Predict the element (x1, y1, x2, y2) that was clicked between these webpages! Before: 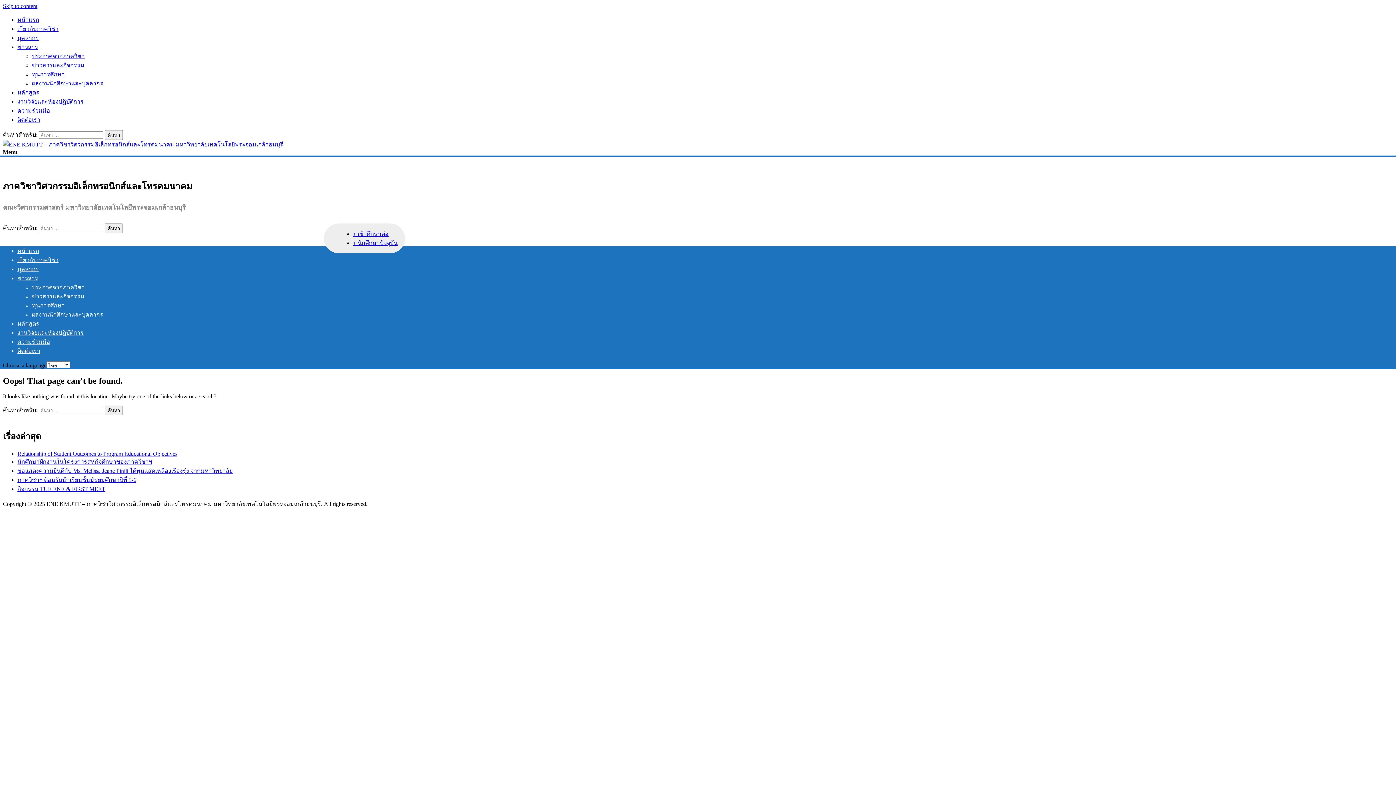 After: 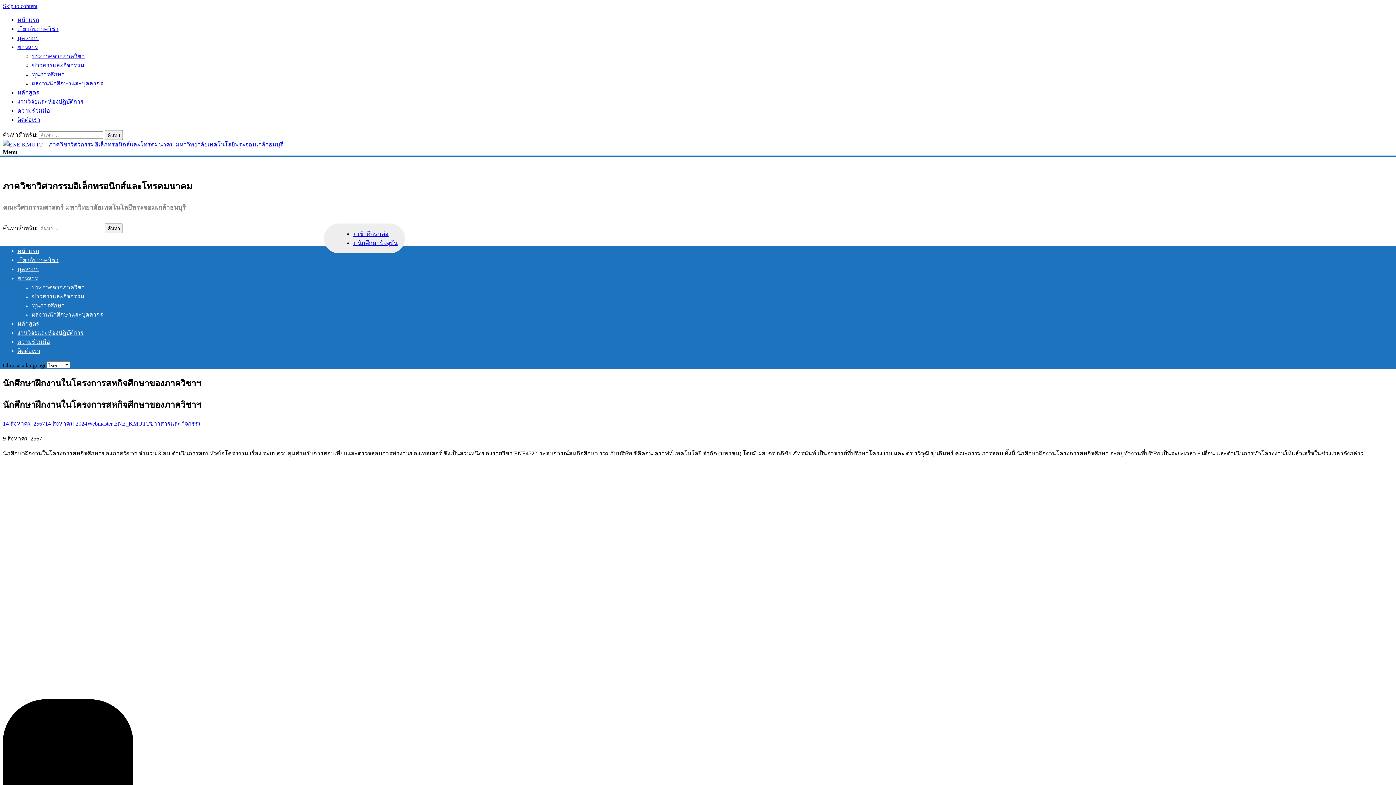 Action: bbox: (17, 458, 152, 464) label: นักศึกษาฝึกงานในโครงการสหกิจศึกษาของภาควิชาฯ